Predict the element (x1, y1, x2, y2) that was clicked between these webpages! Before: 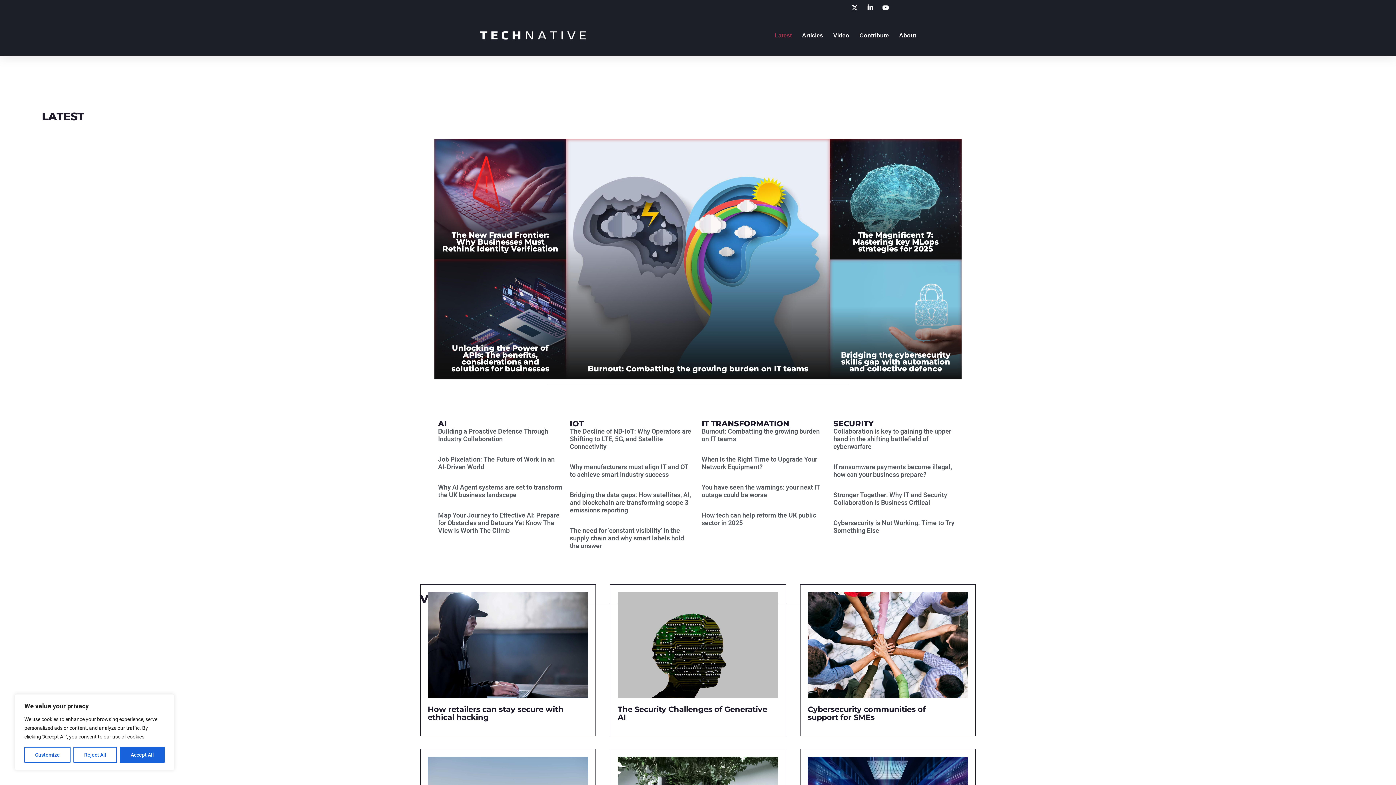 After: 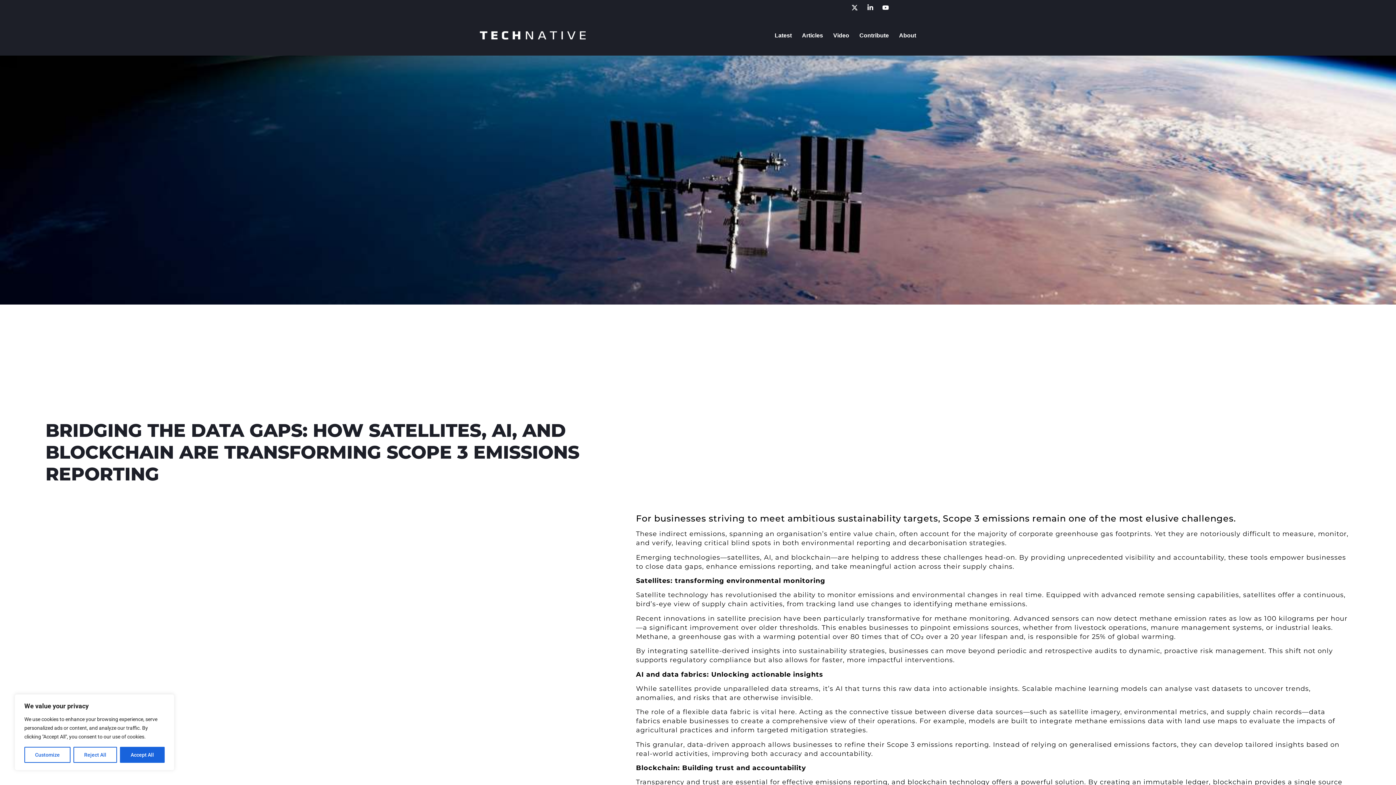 Action: bbox: (570, 491, 691, 514) label: Bridging the data gaps: How satellites, AI, and blockchain are transforming scope 3 emissions reporting